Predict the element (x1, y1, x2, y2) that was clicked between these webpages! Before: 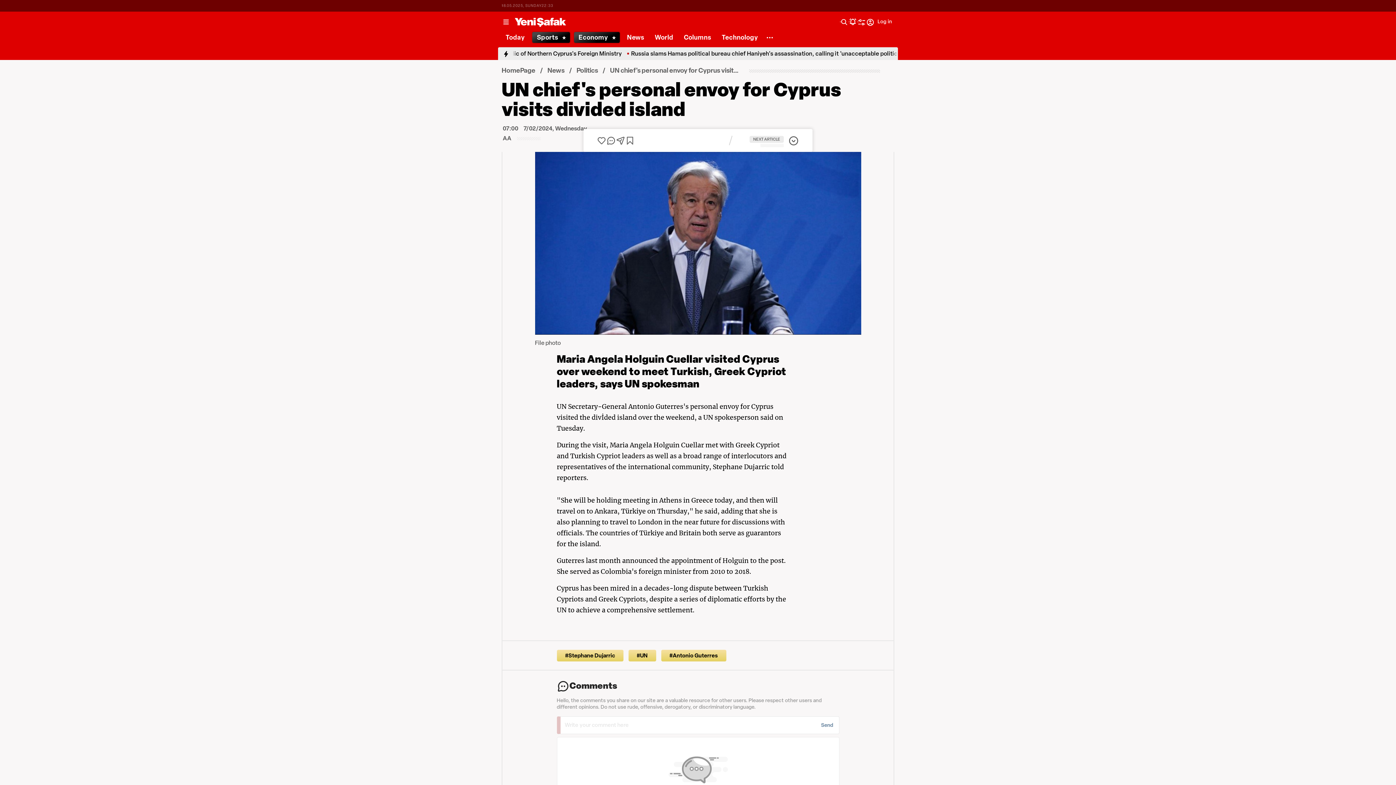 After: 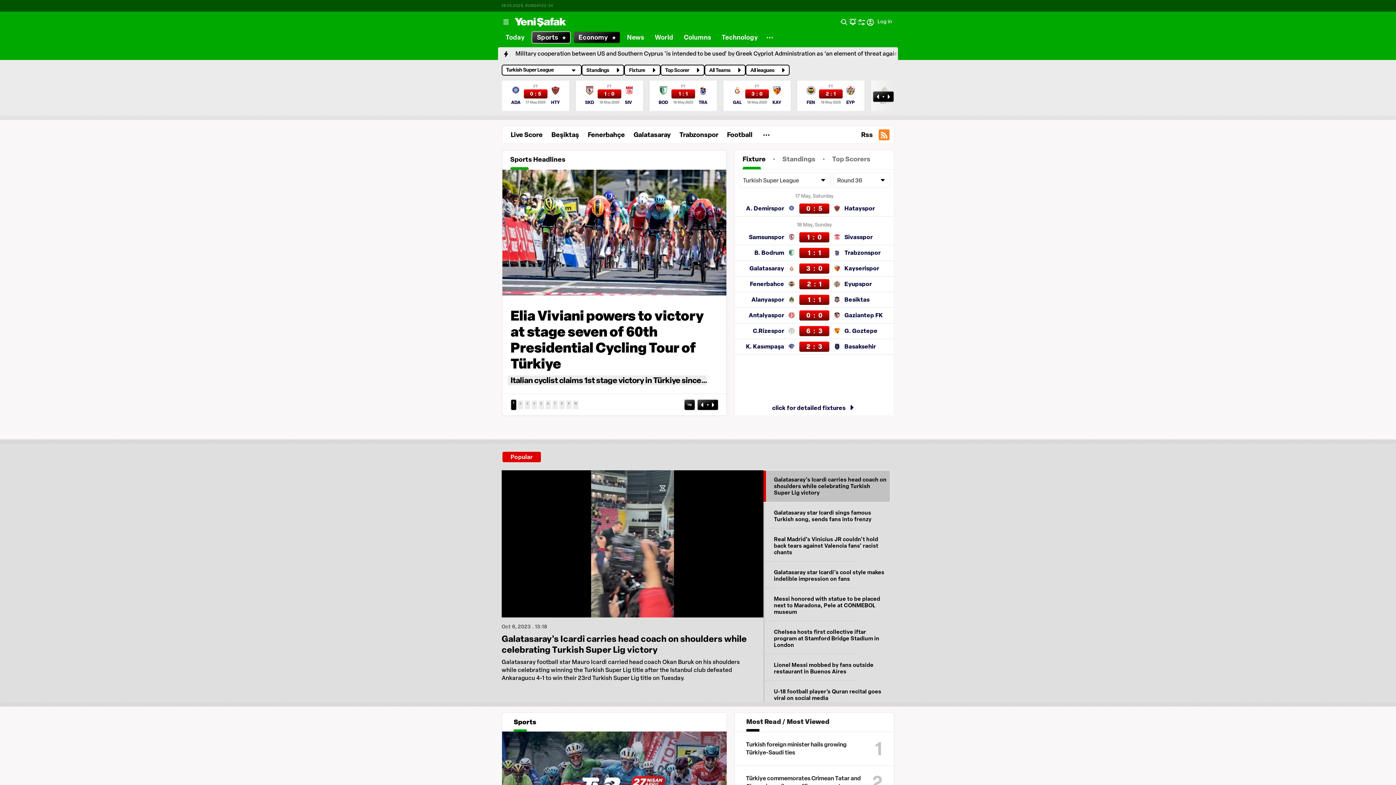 Action: bbox: (532, 32, 570, 42) label: Sports